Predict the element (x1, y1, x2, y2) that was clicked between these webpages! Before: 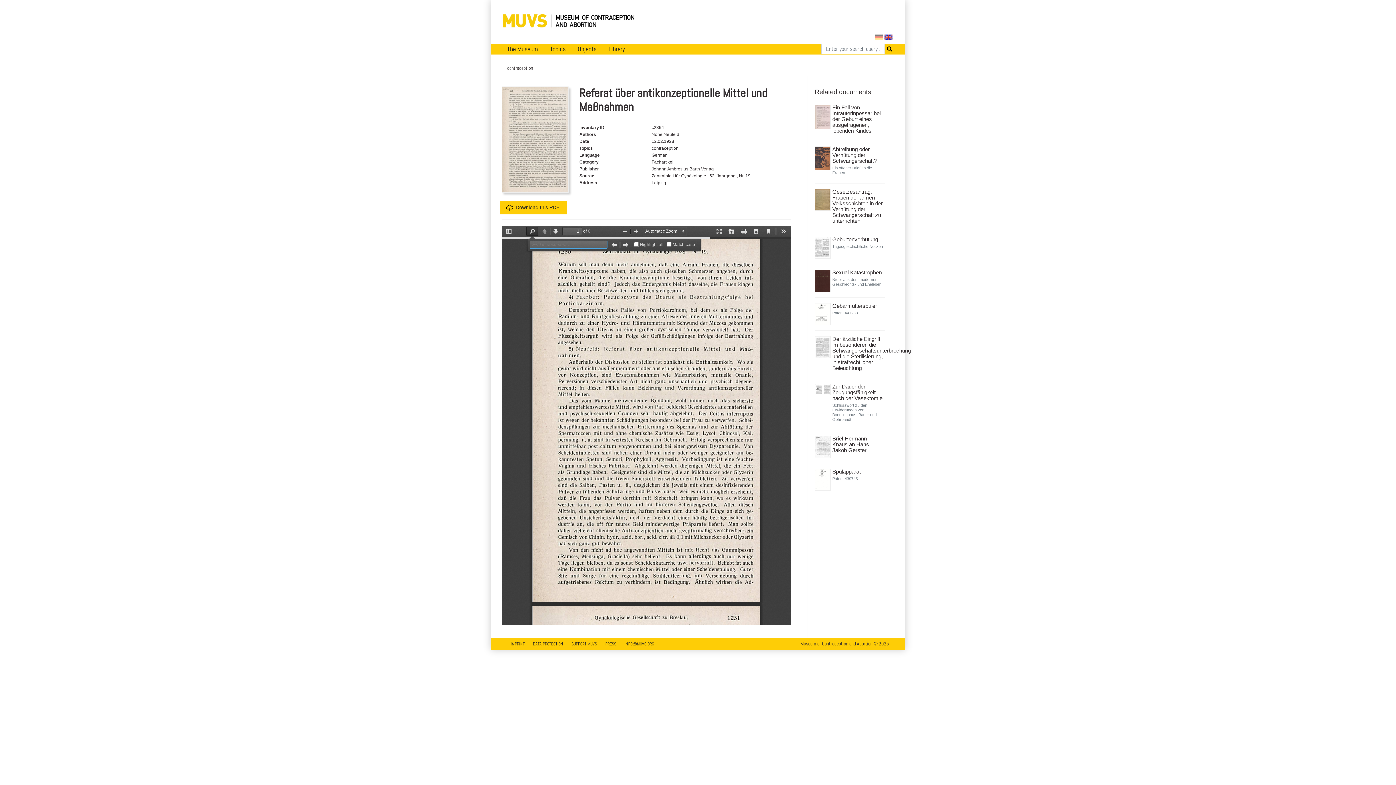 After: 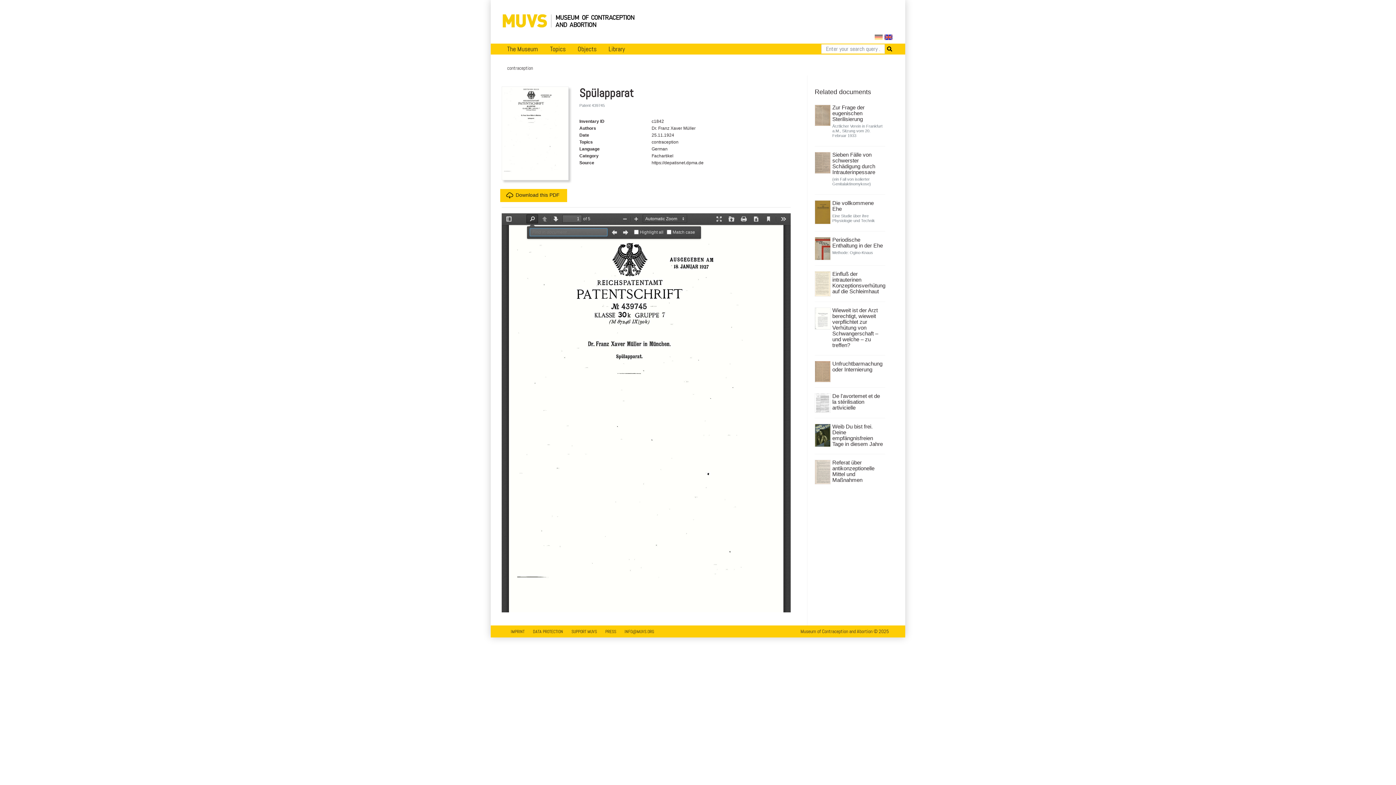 Action: bbox: (814, 476, 830, 482)